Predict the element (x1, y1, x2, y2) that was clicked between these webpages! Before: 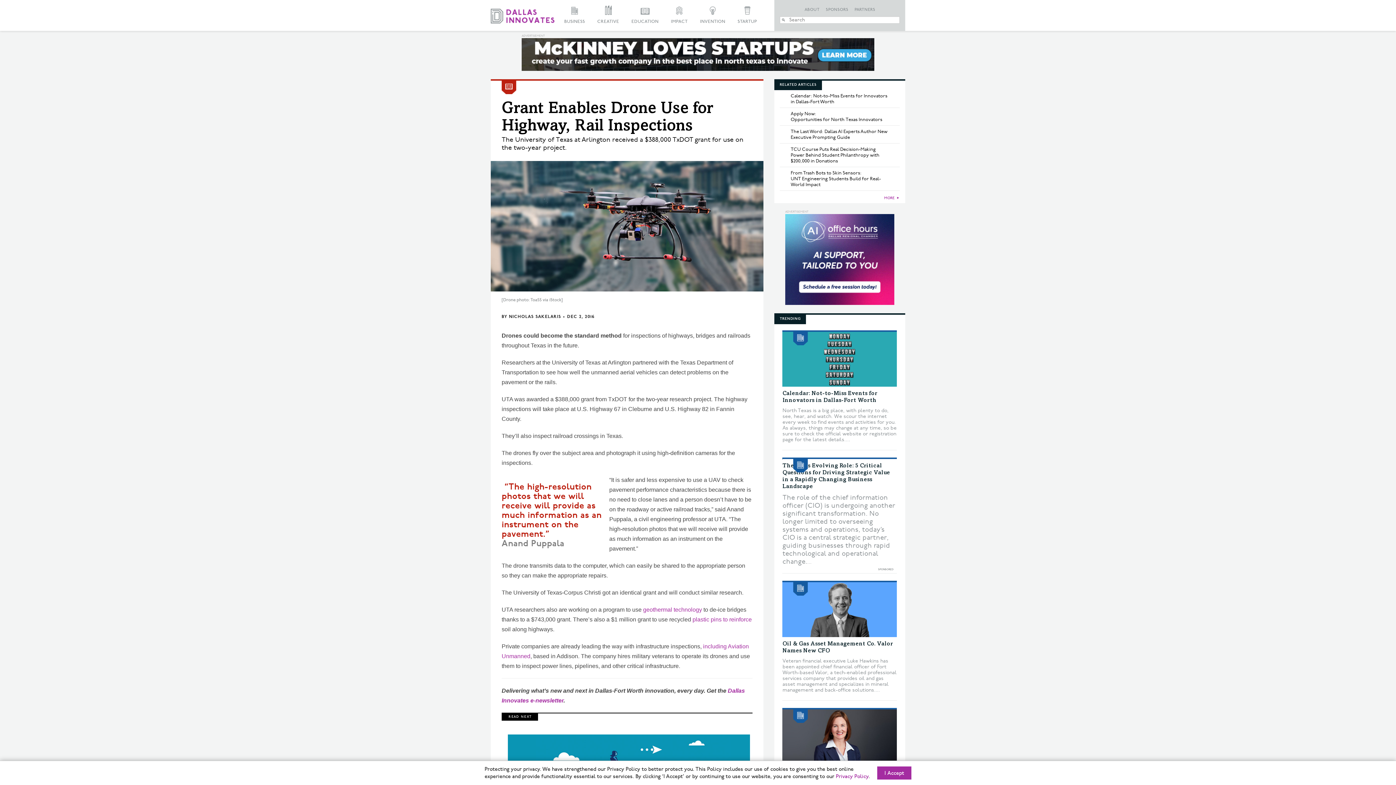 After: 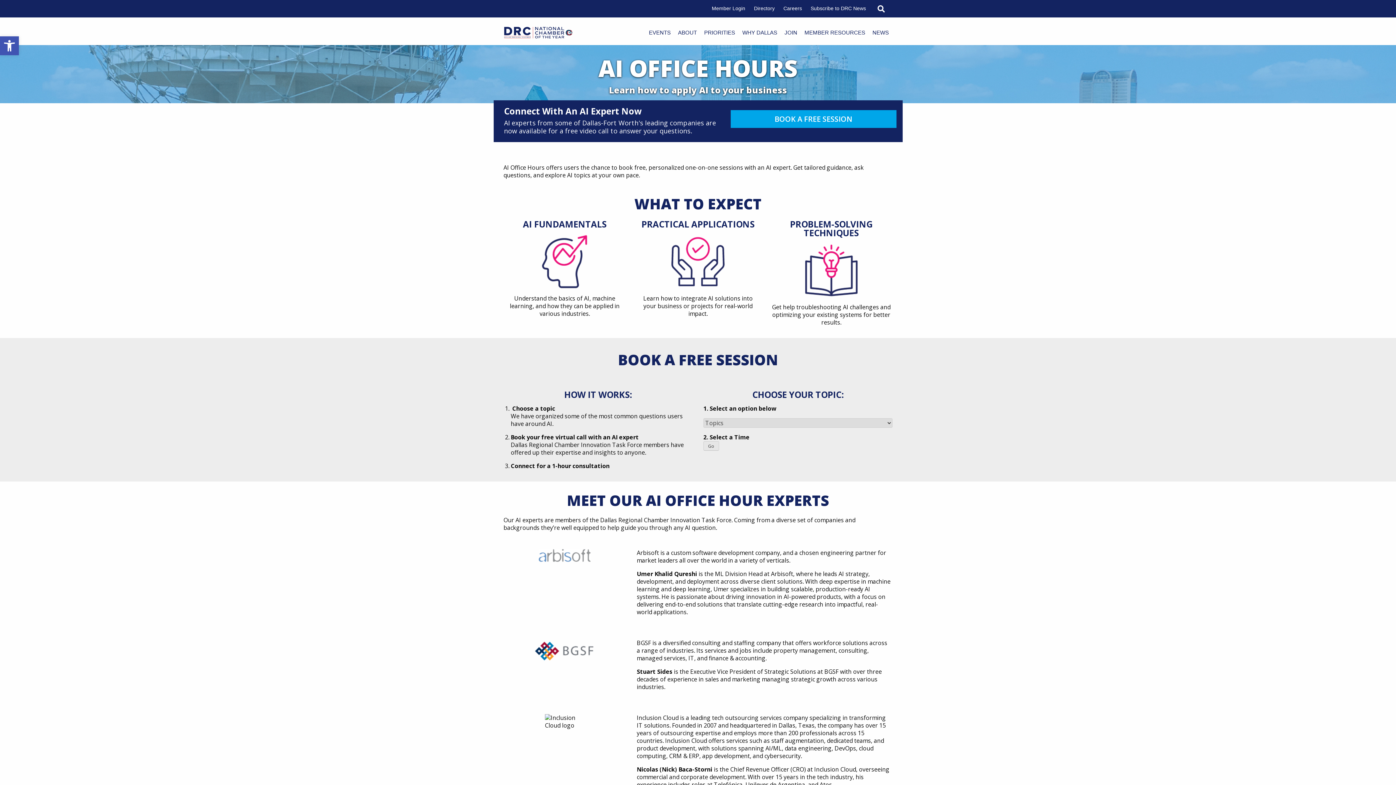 Action: bbox: (785, 300, 894, 306)